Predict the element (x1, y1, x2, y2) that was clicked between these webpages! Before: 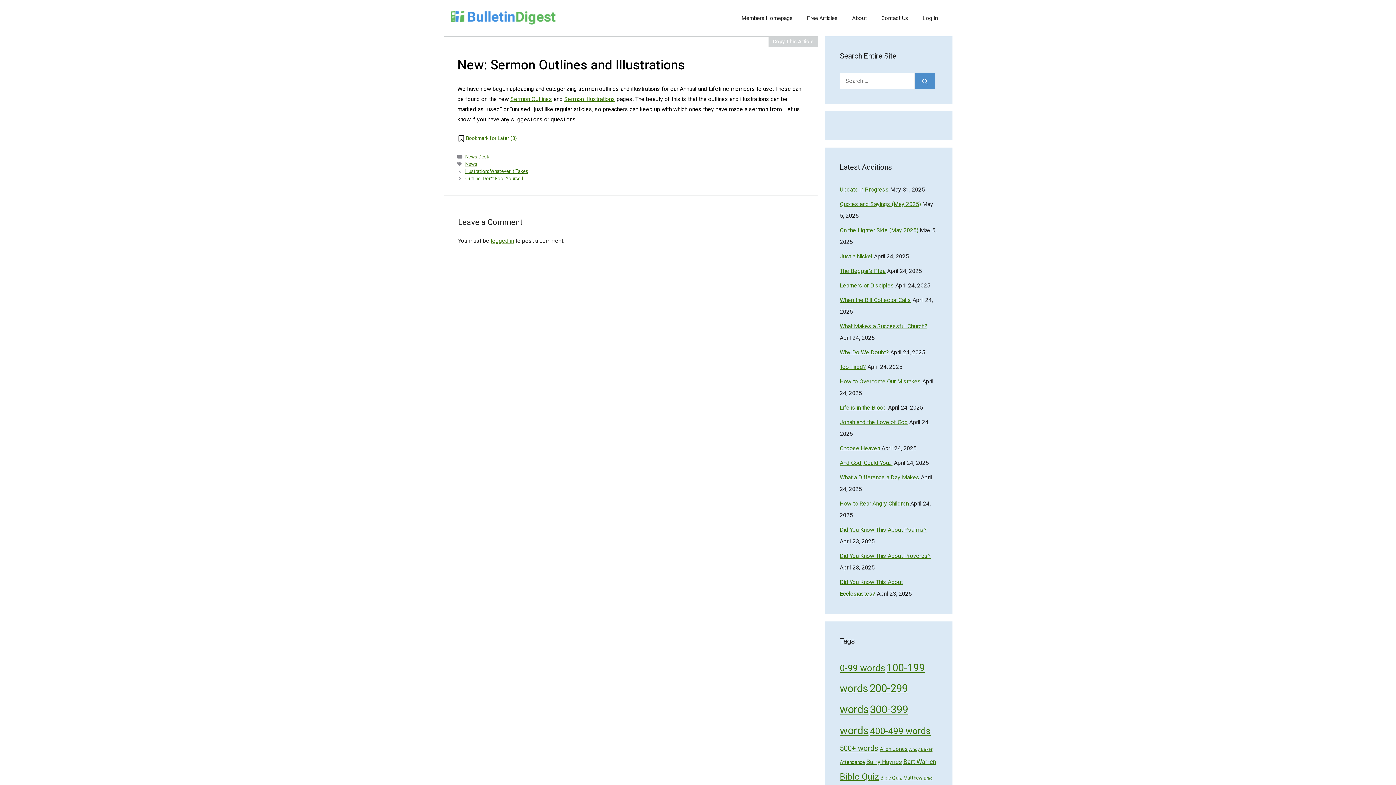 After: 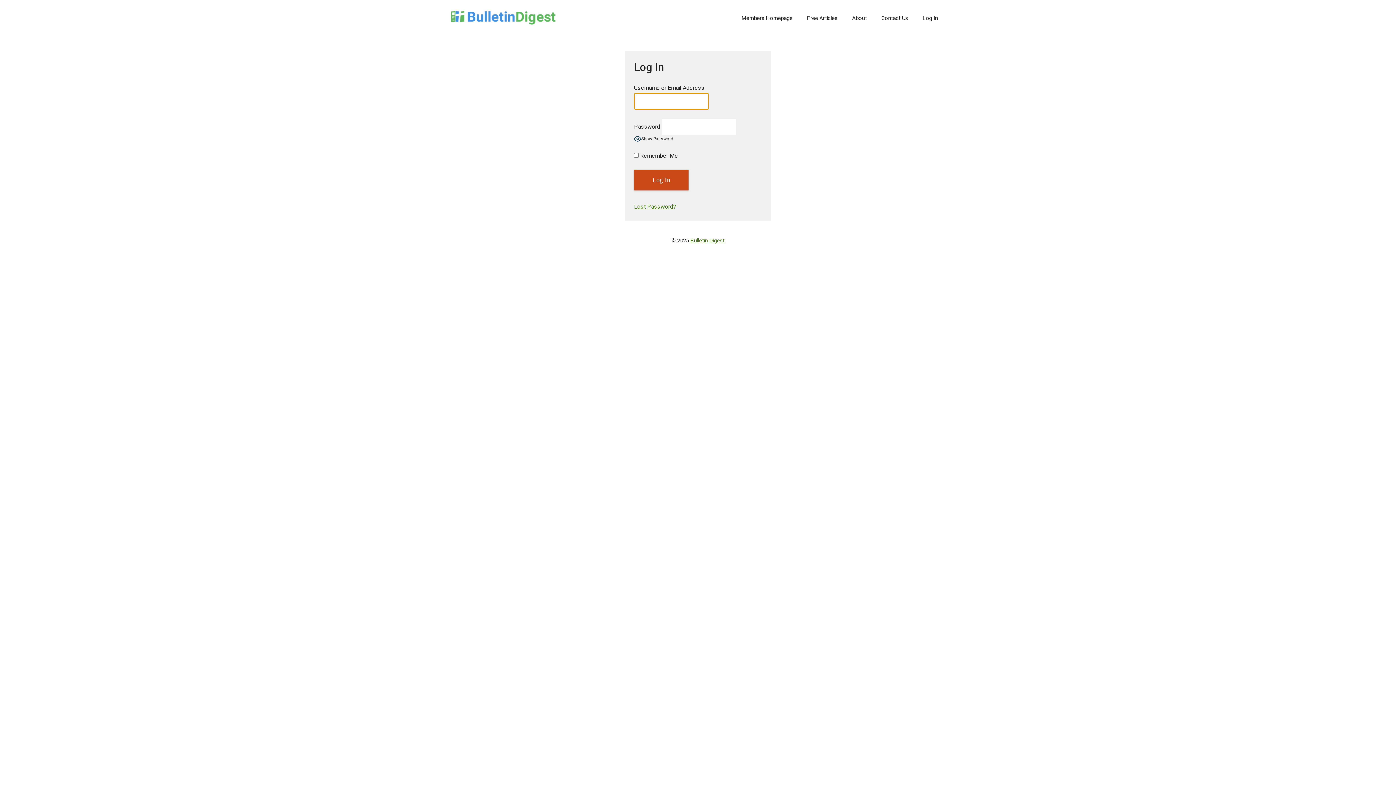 Action: label: Members Homepage bbox: (734, 7, 800, 29)